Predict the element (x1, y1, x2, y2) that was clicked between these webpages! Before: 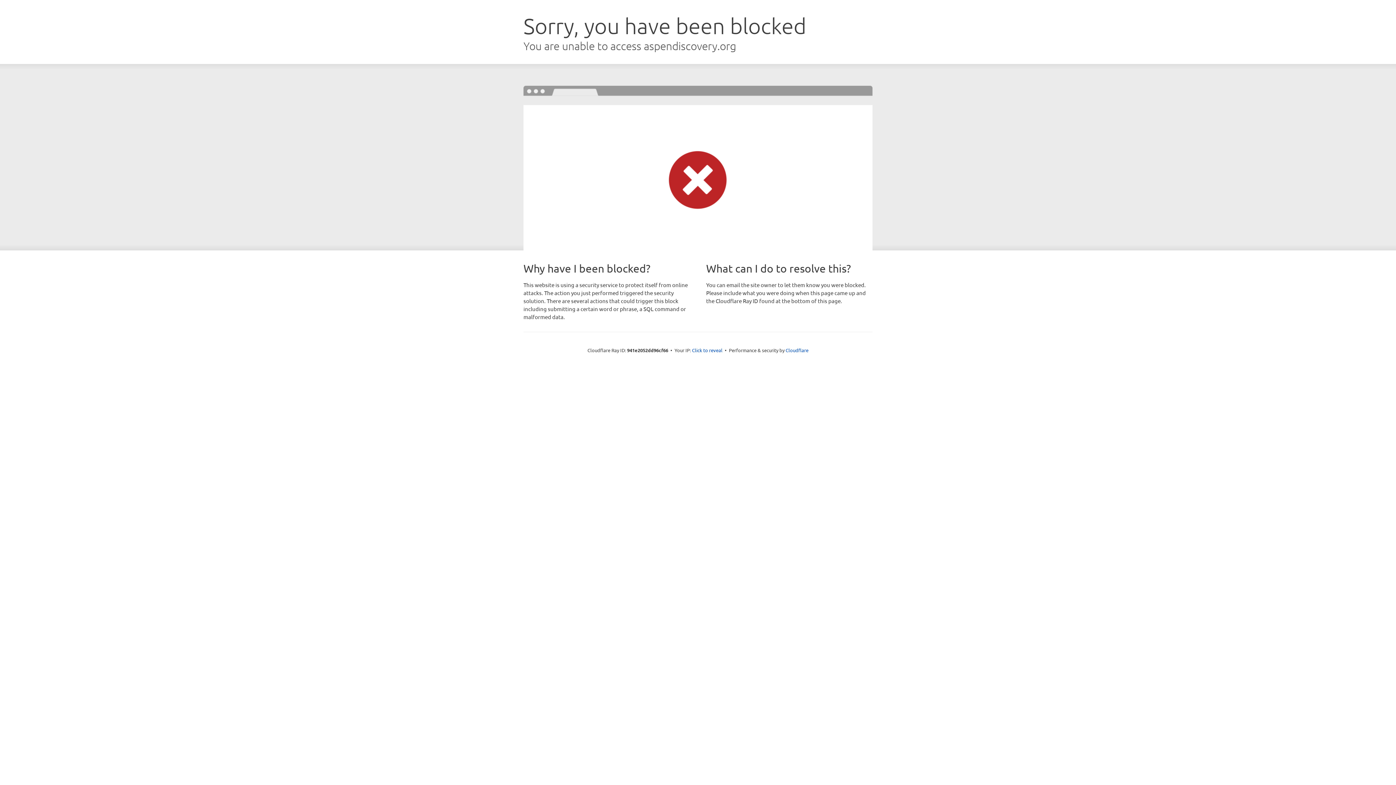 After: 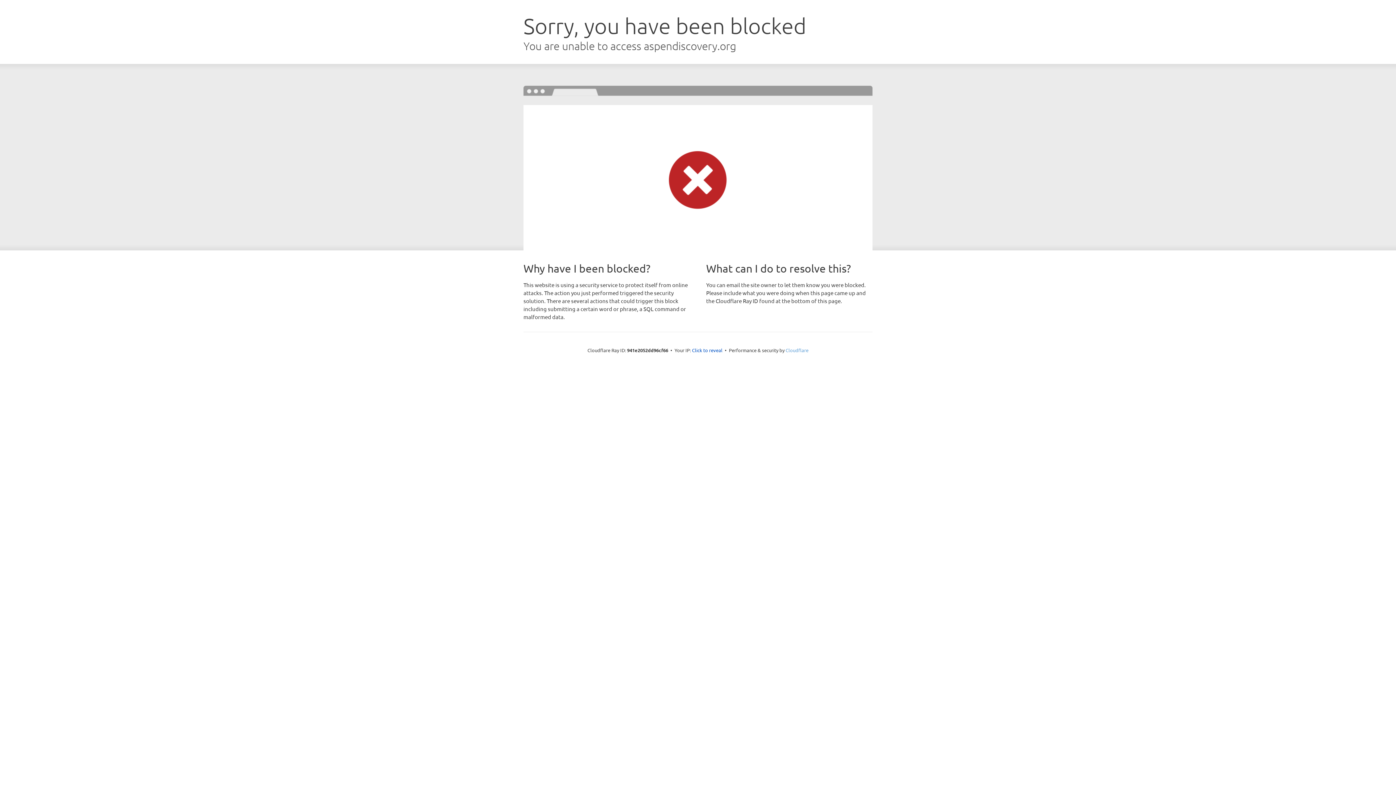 Action: bbox: (785, 347, 808, 353) label: Cloudflare